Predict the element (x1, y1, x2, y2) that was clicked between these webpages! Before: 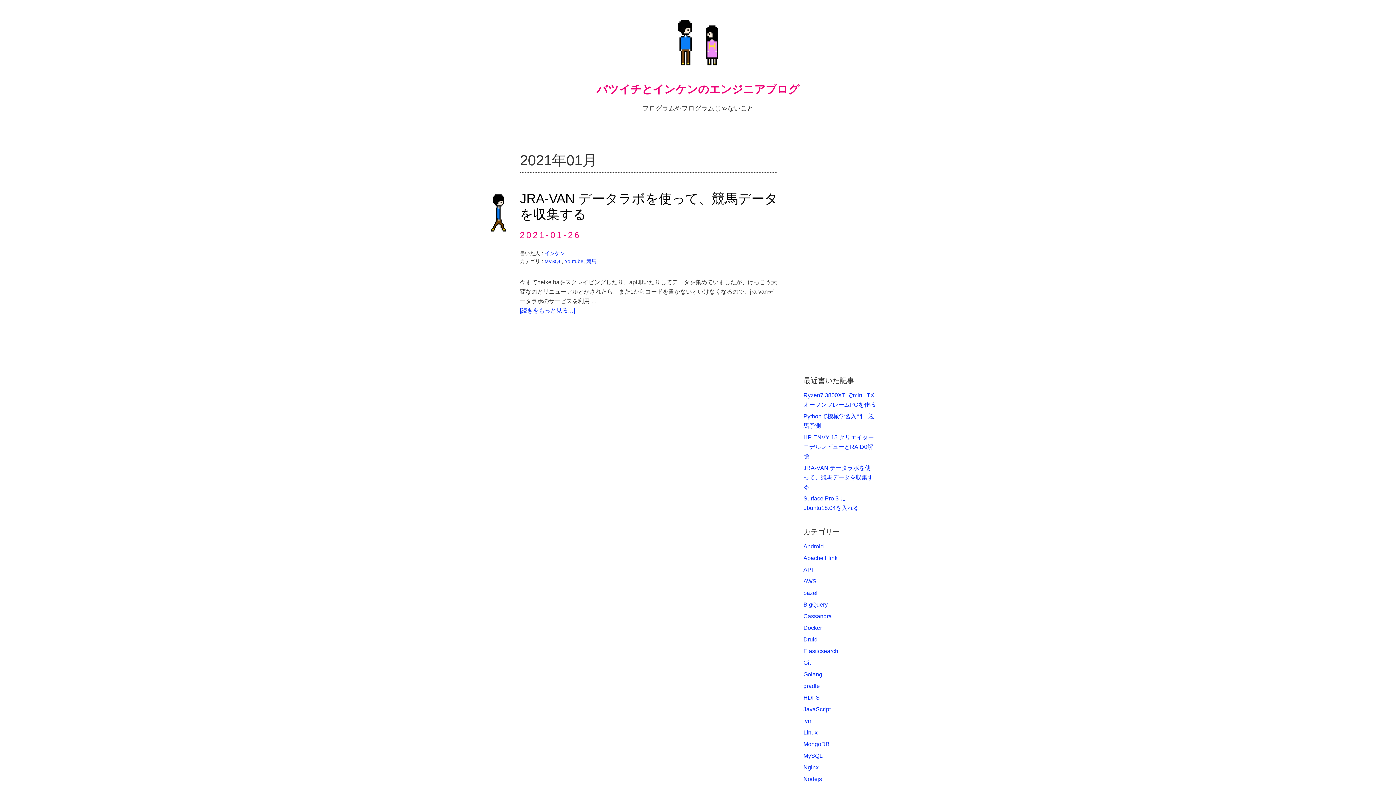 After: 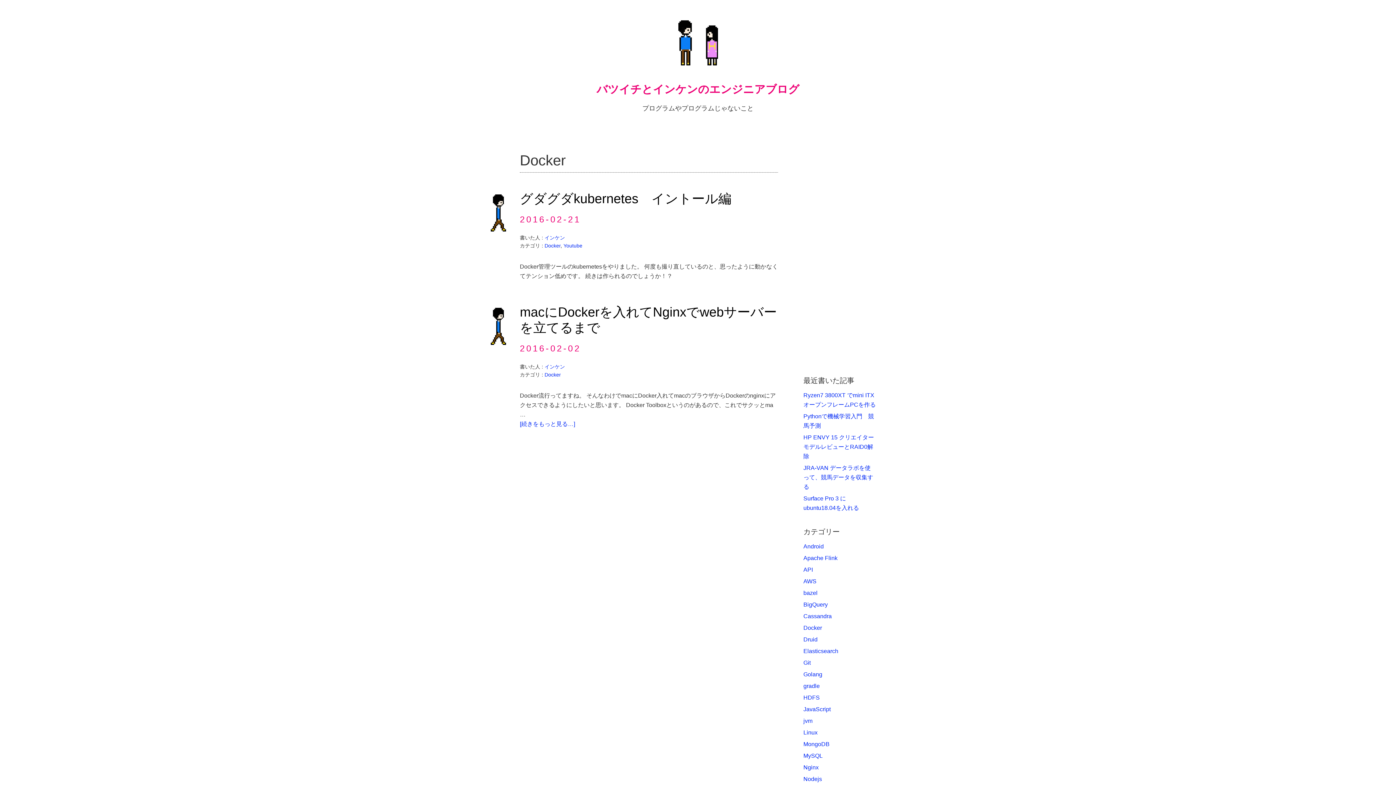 Action: bbox: (803, 625, 822, 631) label: Docker